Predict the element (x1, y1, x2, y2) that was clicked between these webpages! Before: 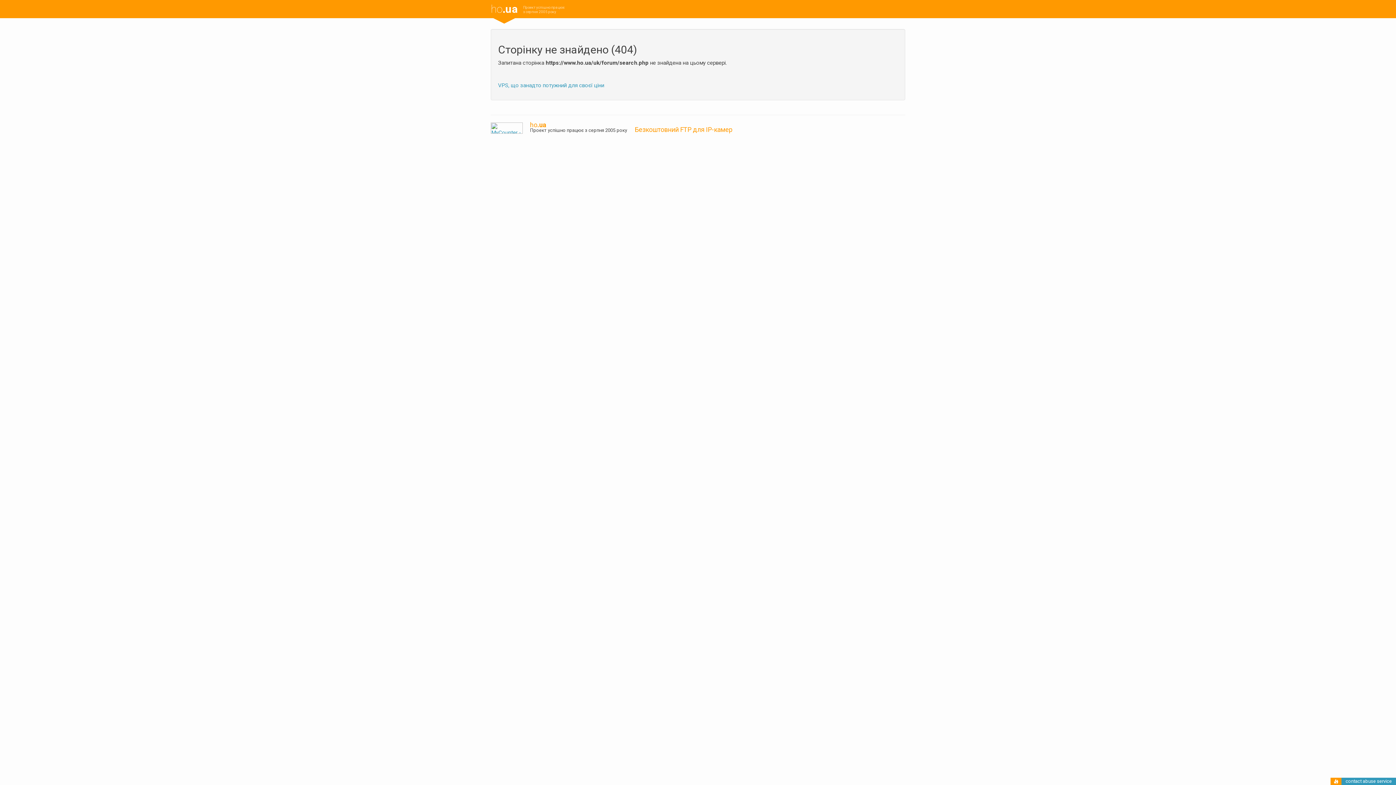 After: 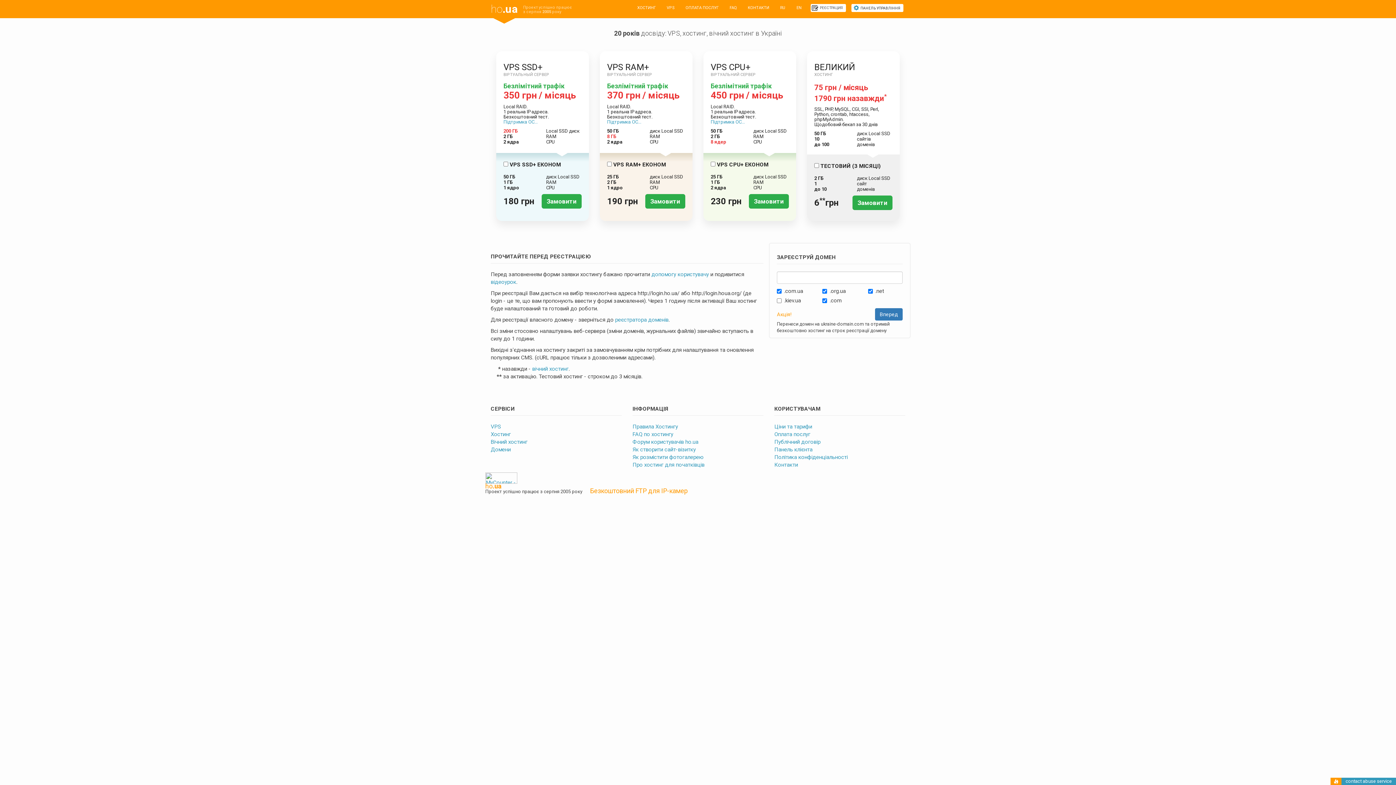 Action: label: ho.ua bbox: (485, 0, 523, 18)